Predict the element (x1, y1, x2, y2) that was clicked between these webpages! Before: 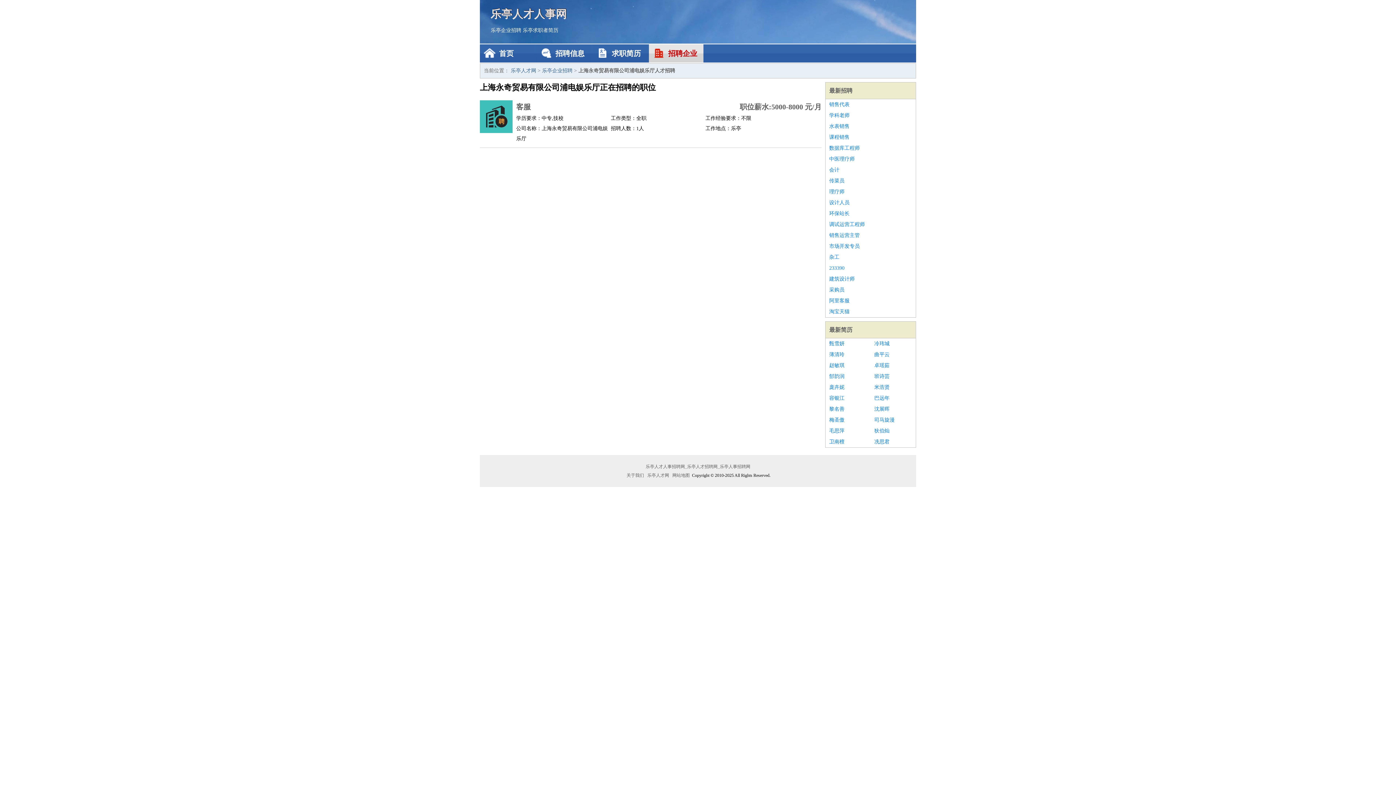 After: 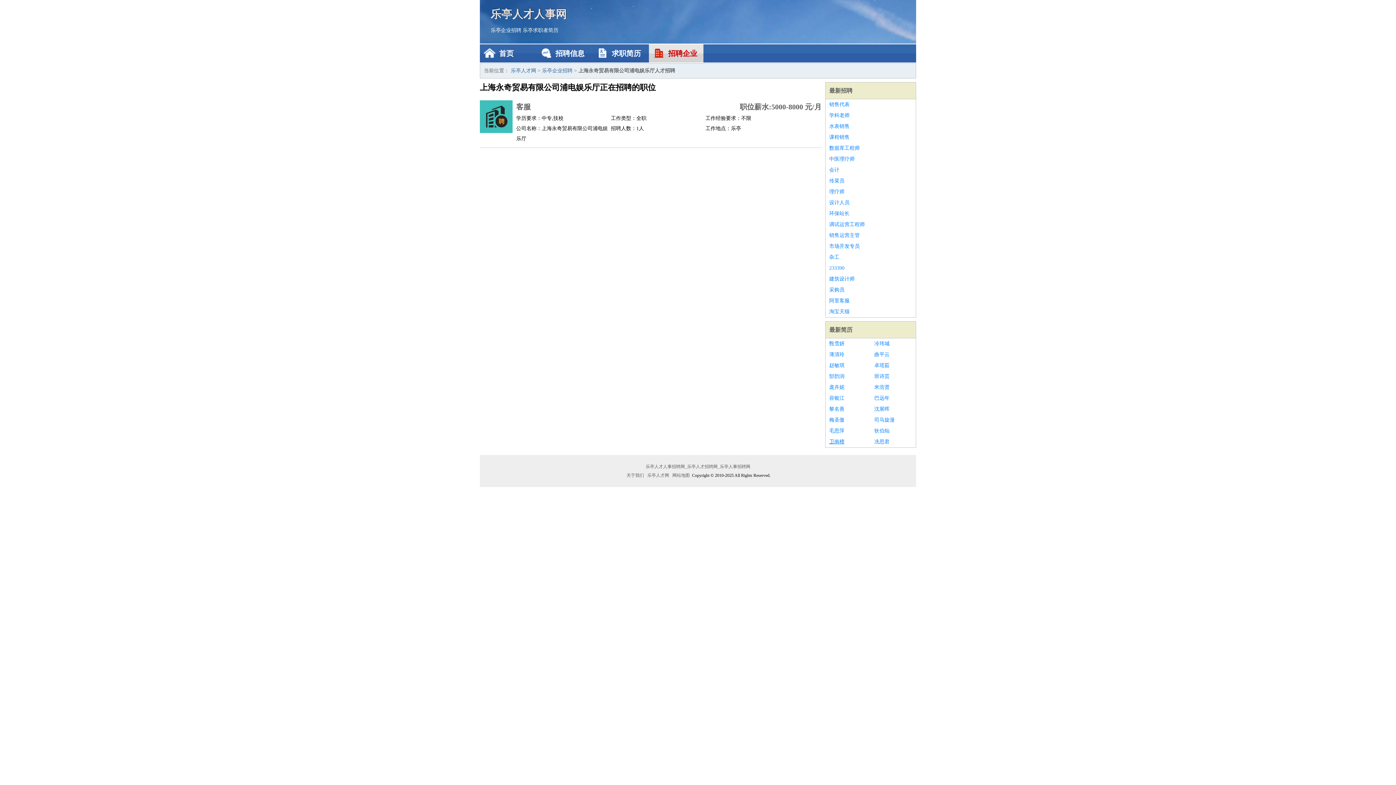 Action: bbox: (829, 436, 867, 447) label: 卫南檀